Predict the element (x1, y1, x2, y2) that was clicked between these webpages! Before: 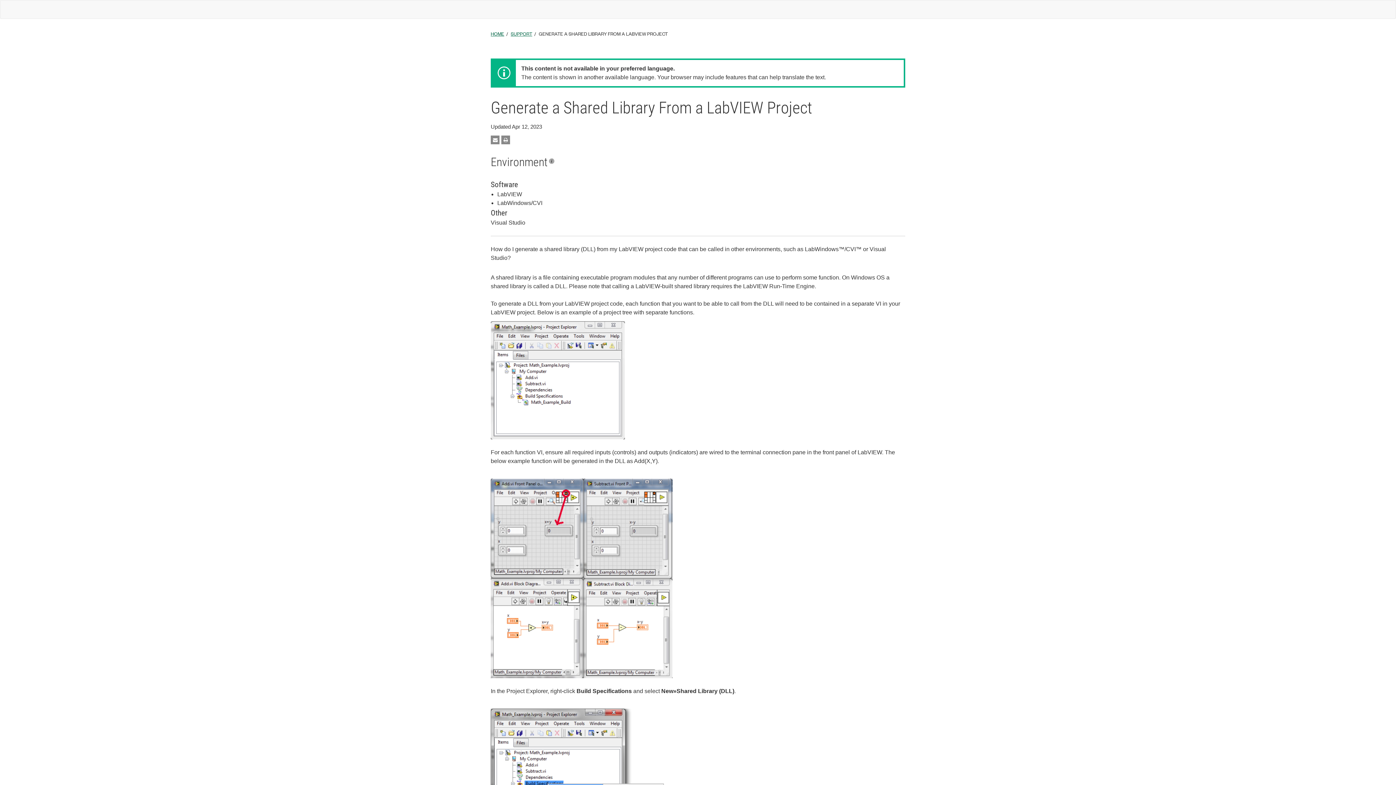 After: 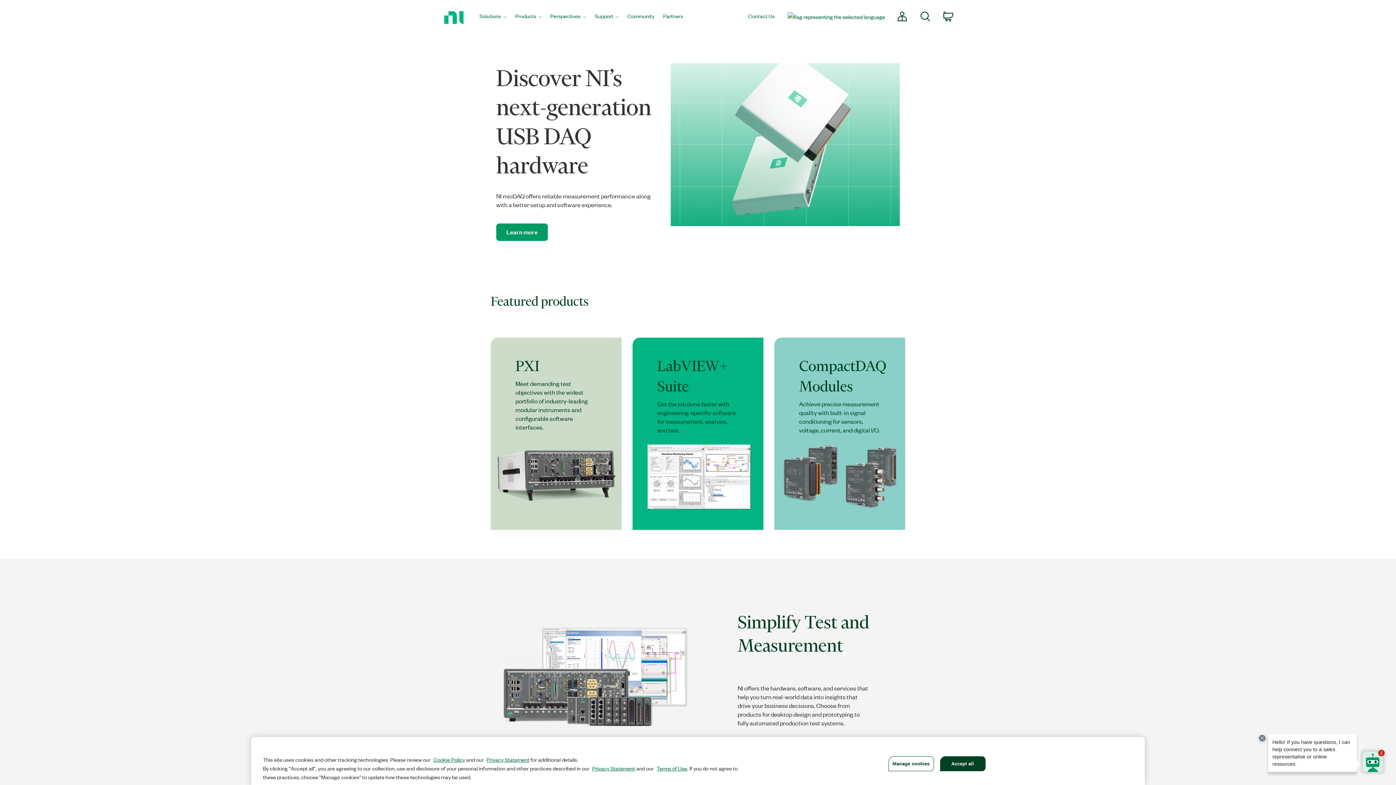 Action: bbox: (0, 0, 9, 18)